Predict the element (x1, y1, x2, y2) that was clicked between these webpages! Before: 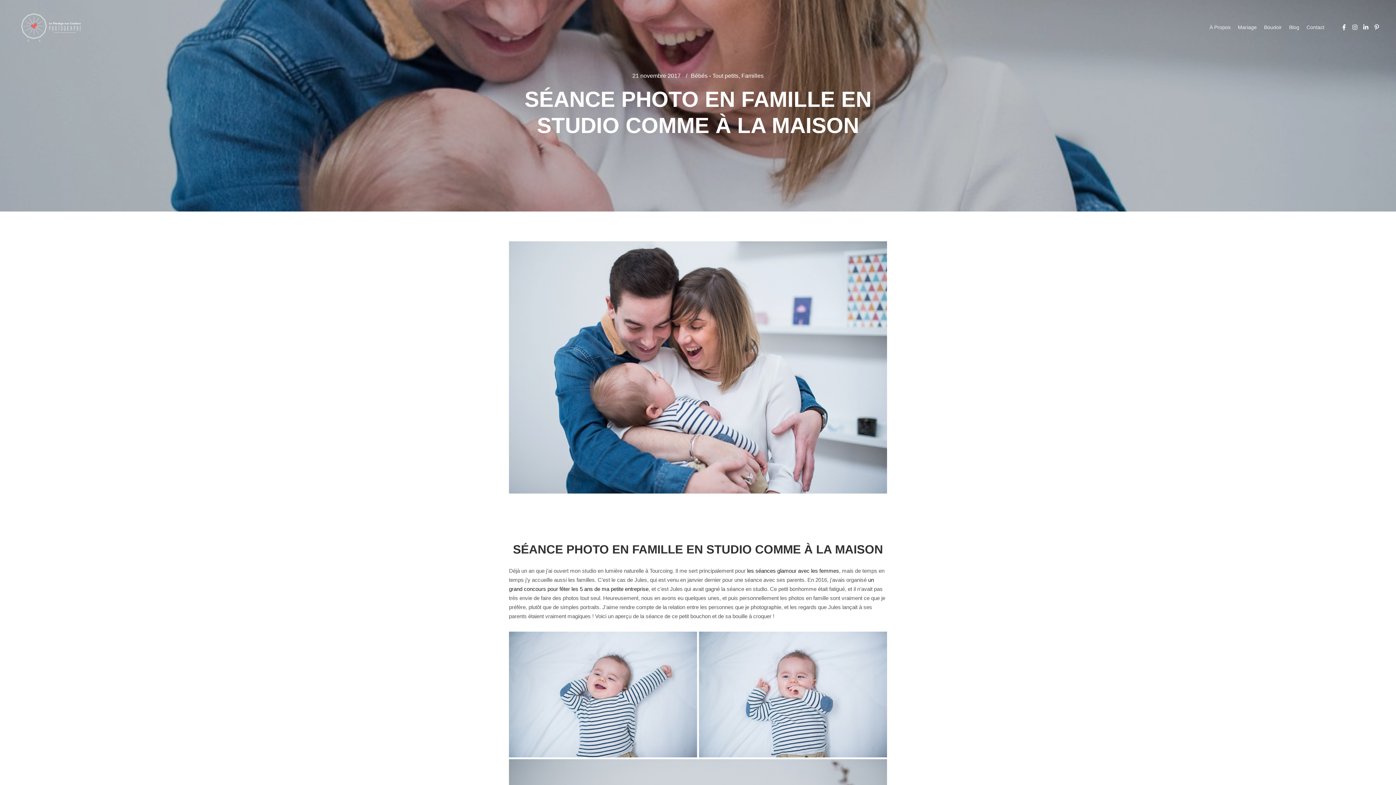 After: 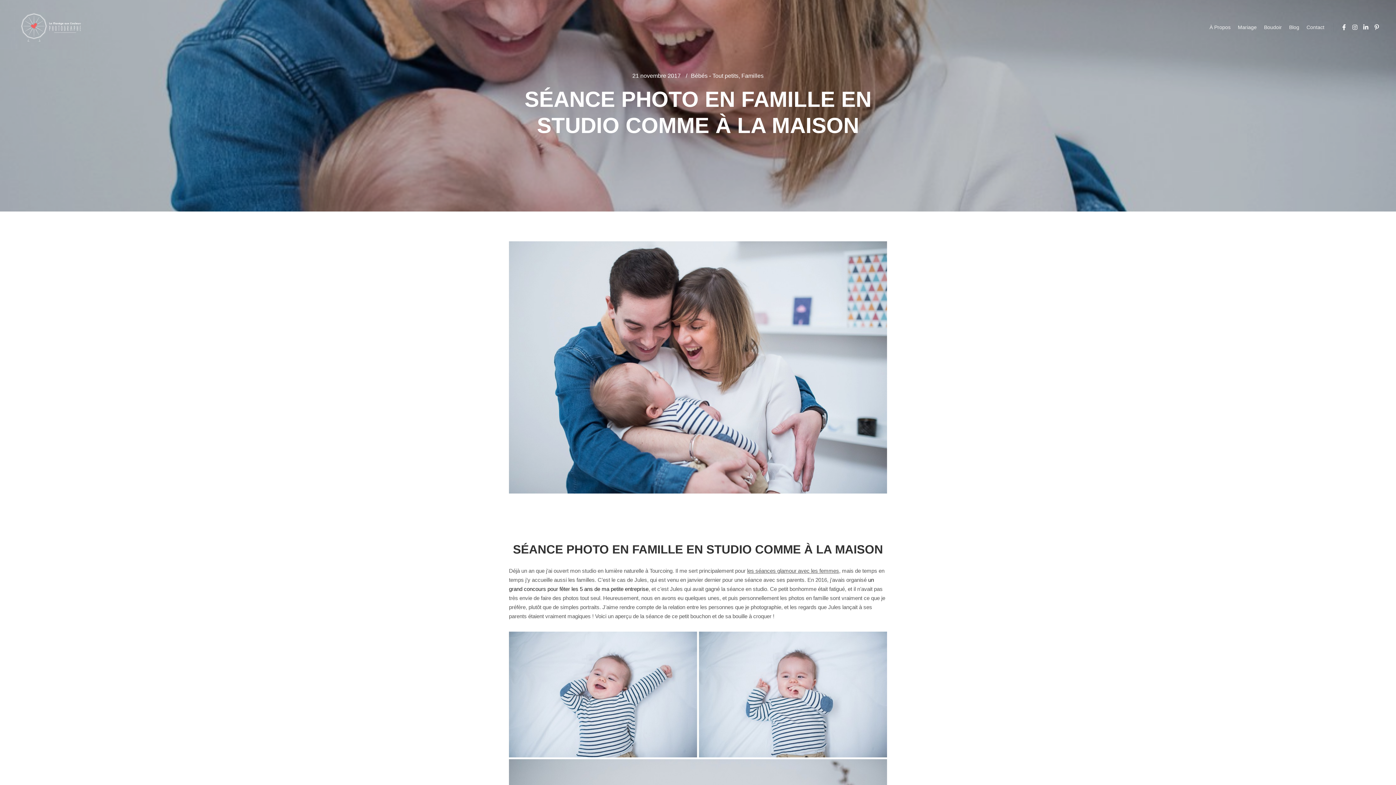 Action: bbox: (747, 567, 839, 574) label: les séances glamour avec les femmes